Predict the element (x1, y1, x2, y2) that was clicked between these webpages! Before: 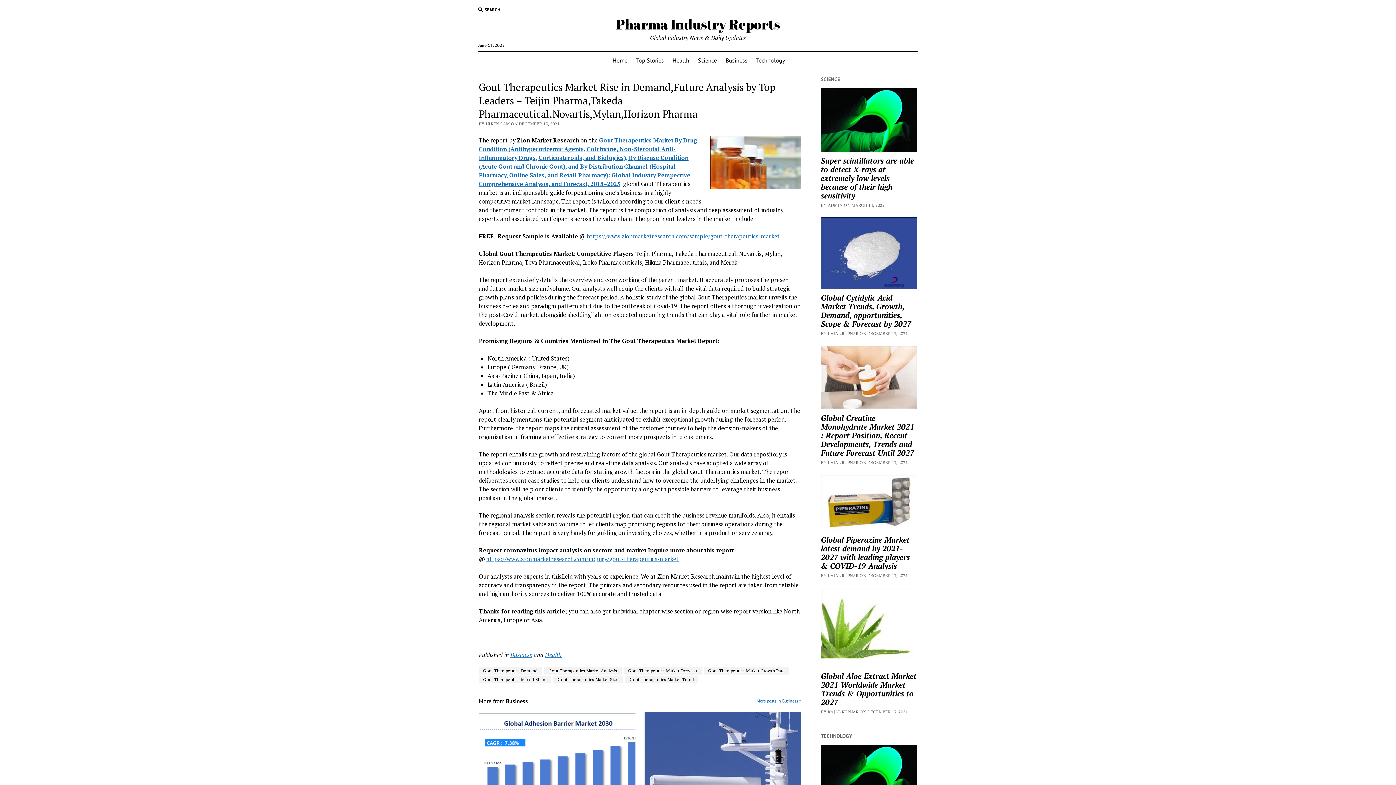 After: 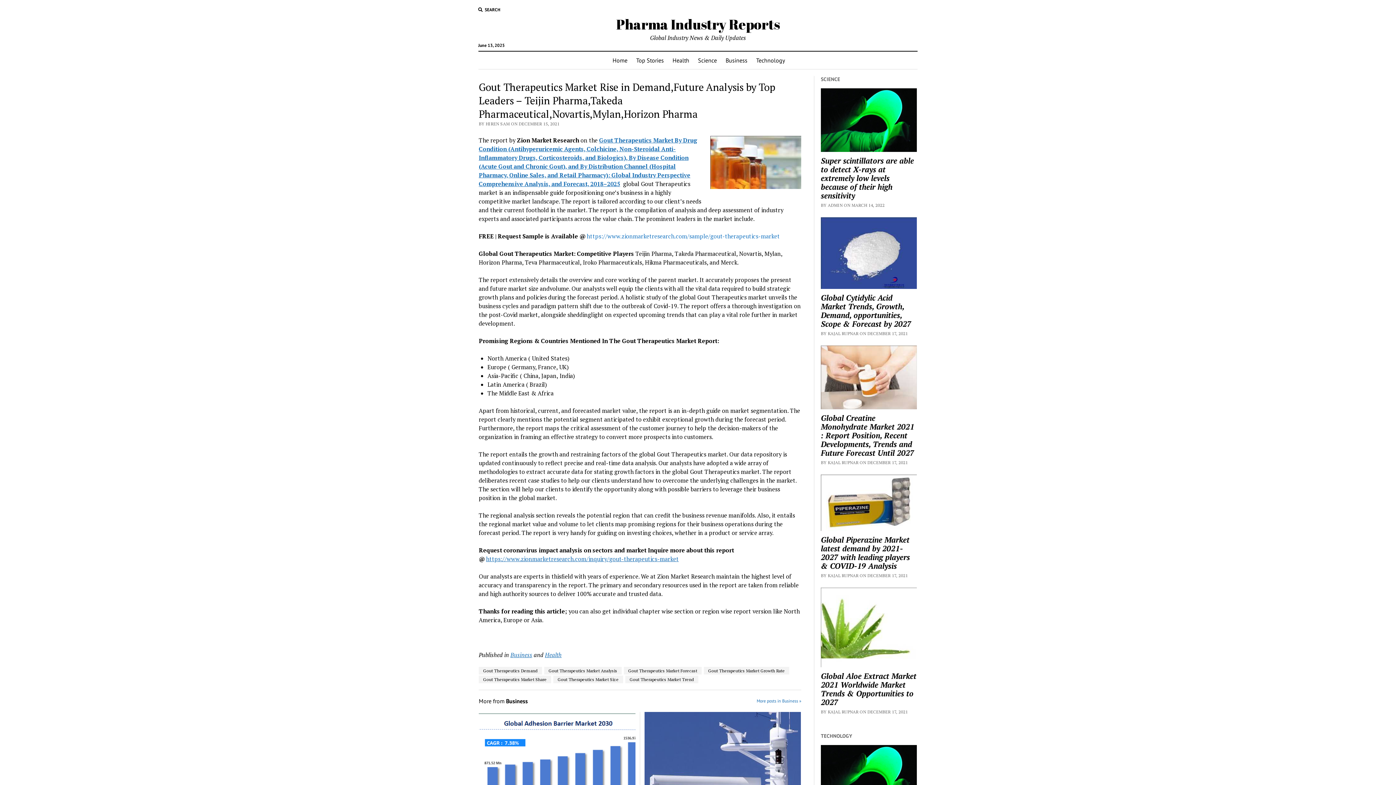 Action: label: https://www.zionmarketresearch.com/sample/gout-therapeutics-market bbox: (586, 232, 779, 240)